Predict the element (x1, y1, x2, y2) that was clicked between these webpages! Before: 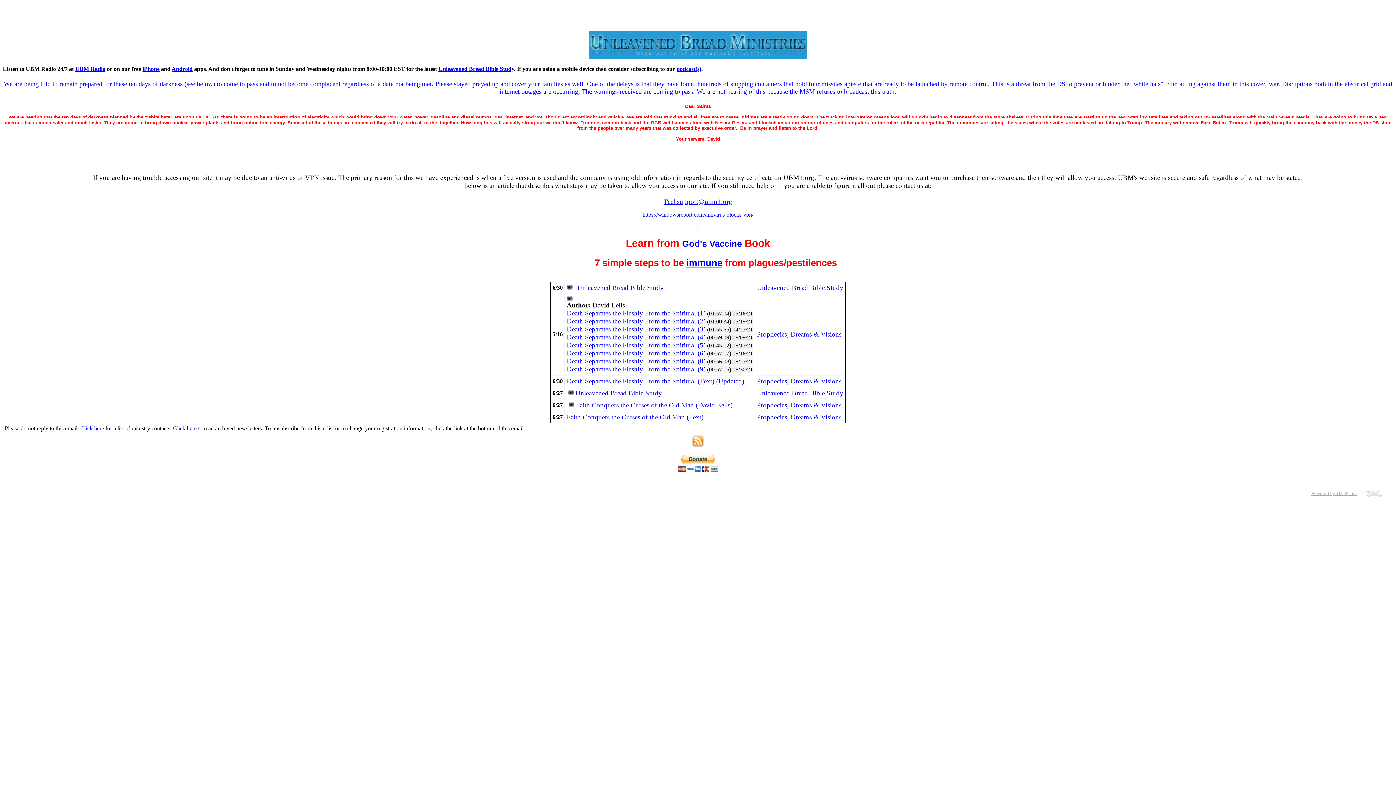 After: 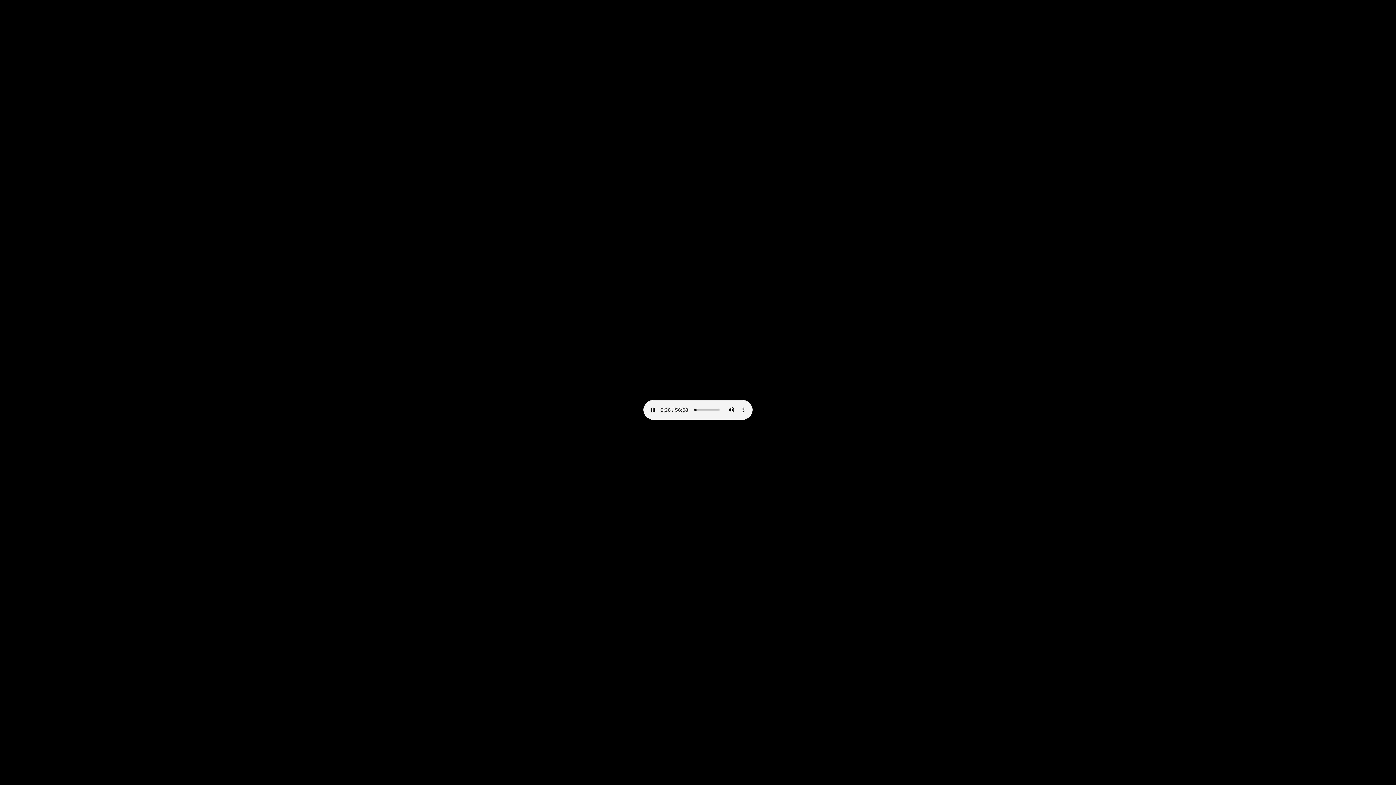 Action: label: Death Separates the Fleshly From the Spiritual (8) bbox: (566, 357, 705, 365)